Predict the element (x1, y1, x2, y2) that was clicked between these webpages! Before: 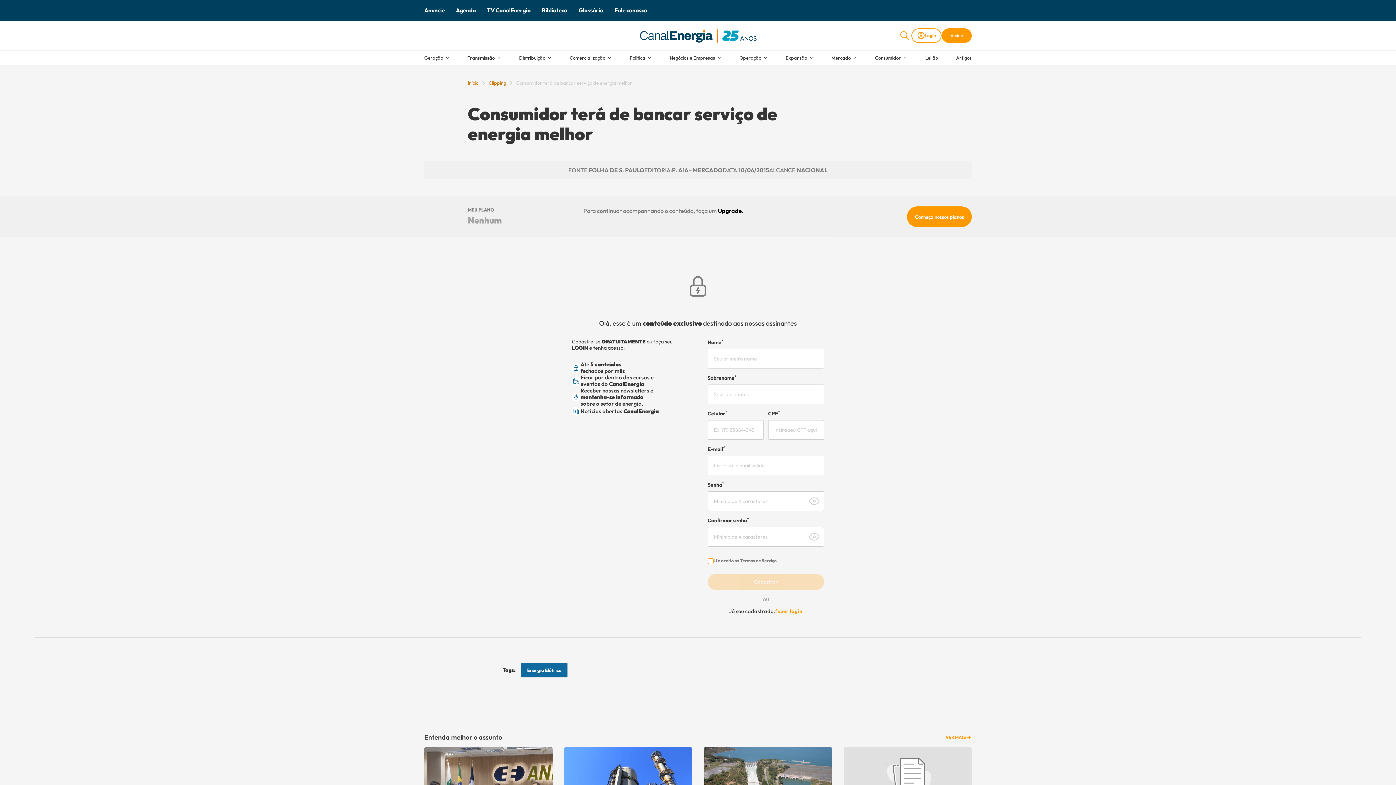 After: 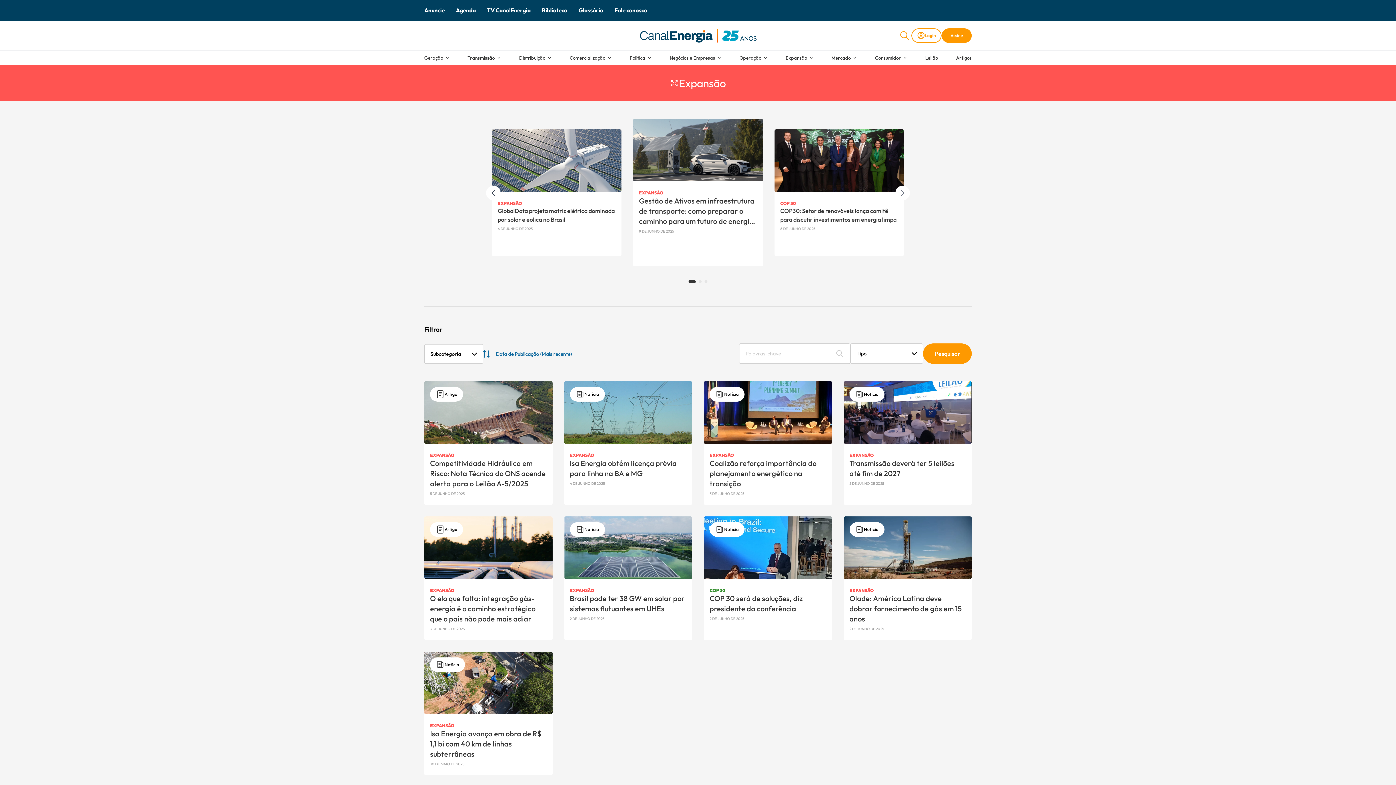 Action: label: Expansão bbox: (785, 53, 807, 62)